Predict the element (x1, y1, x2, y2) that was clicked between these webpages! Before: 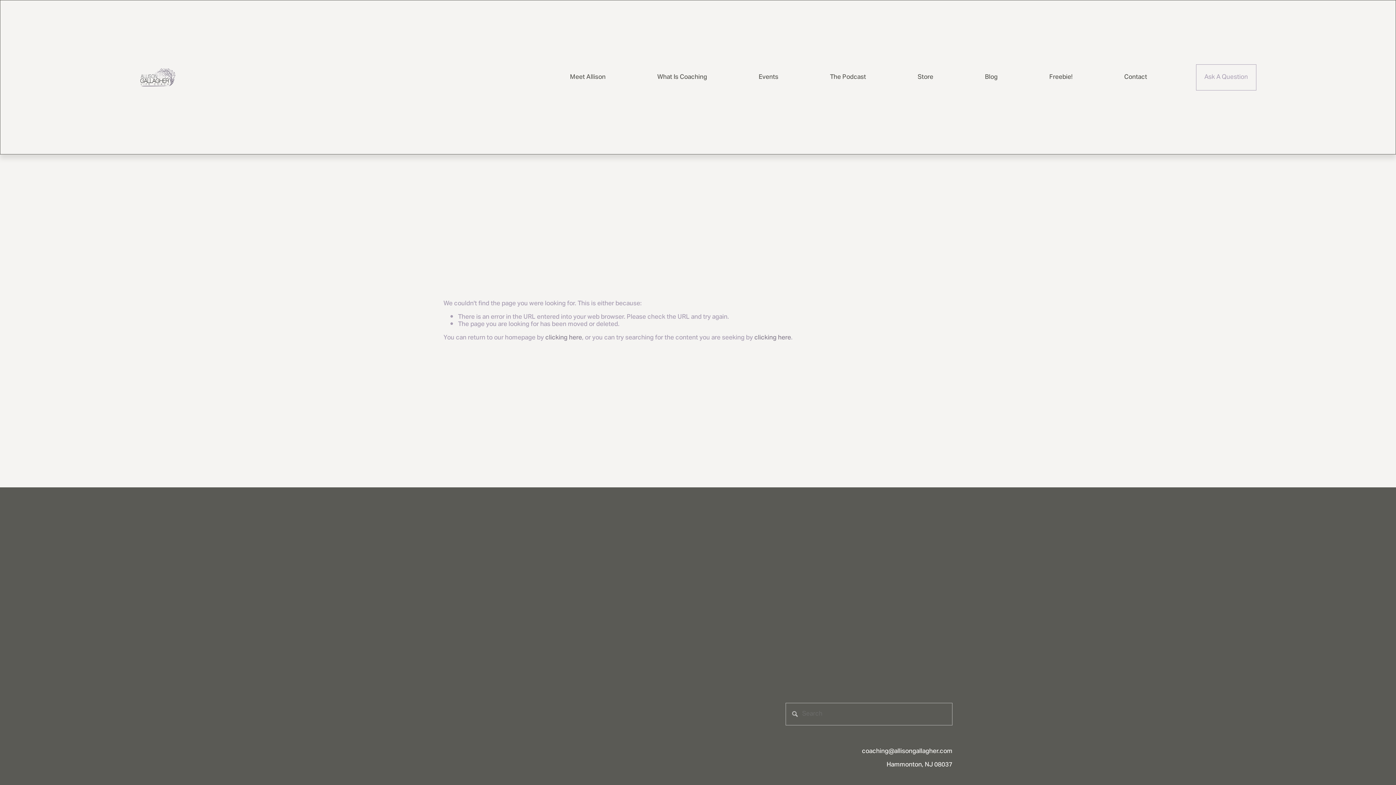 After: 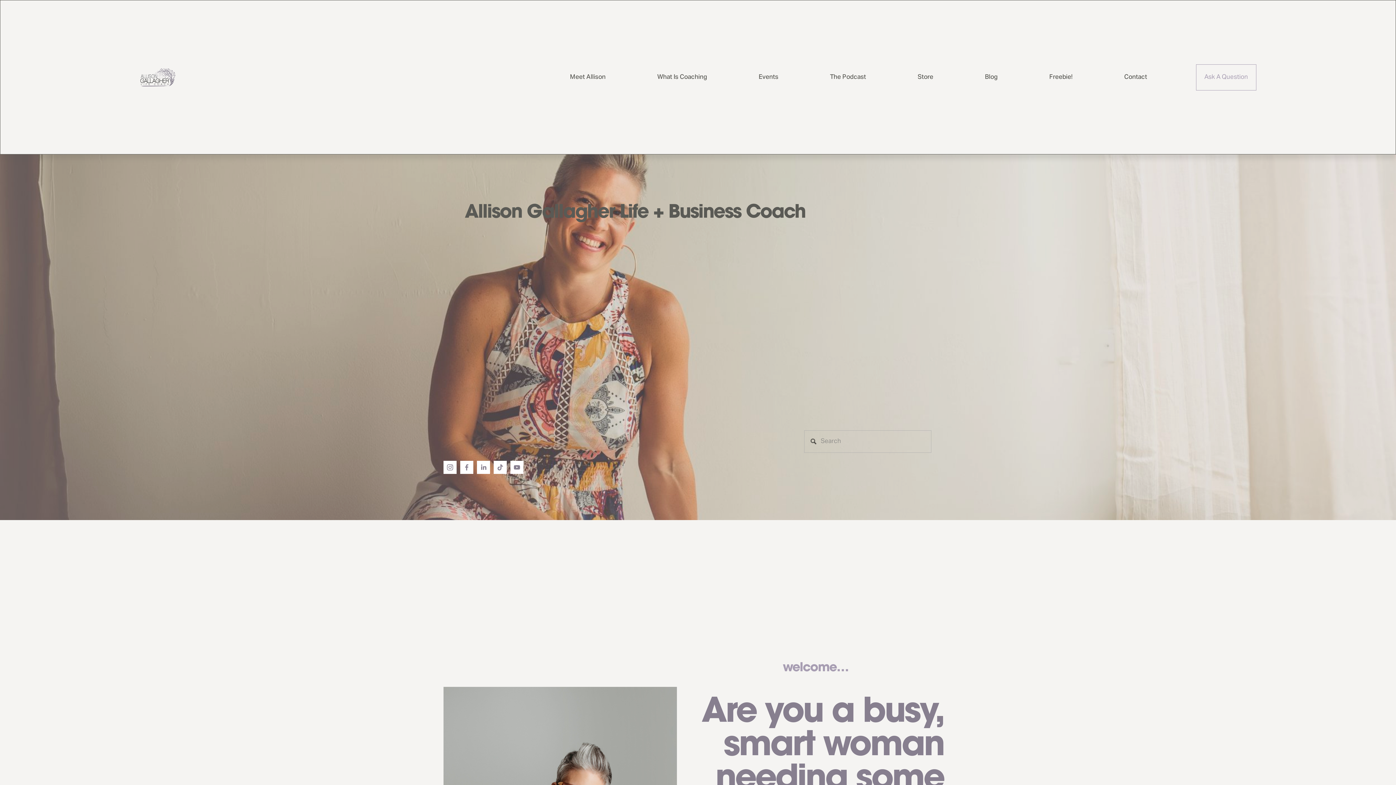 Action: label: clicking here bbox: (545, 331, 582, 344)